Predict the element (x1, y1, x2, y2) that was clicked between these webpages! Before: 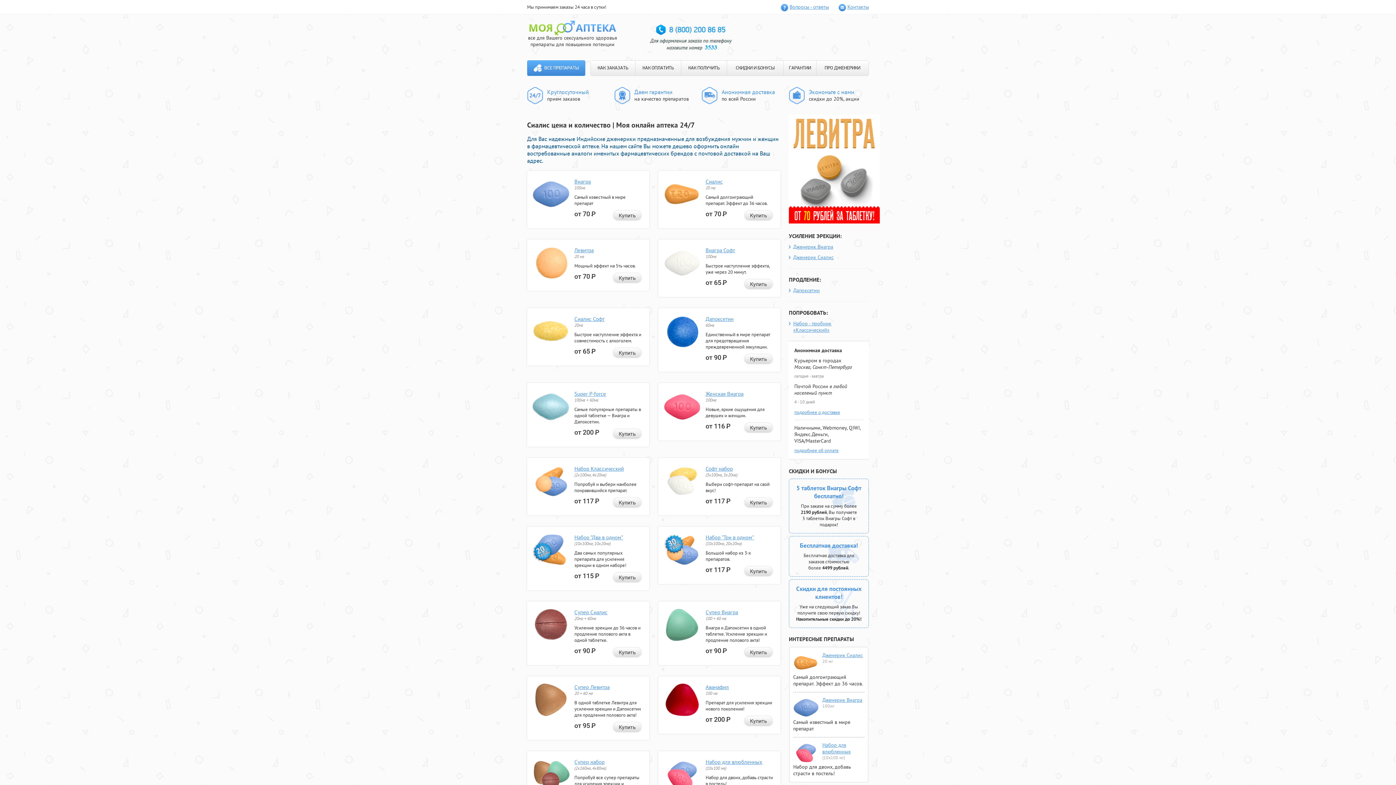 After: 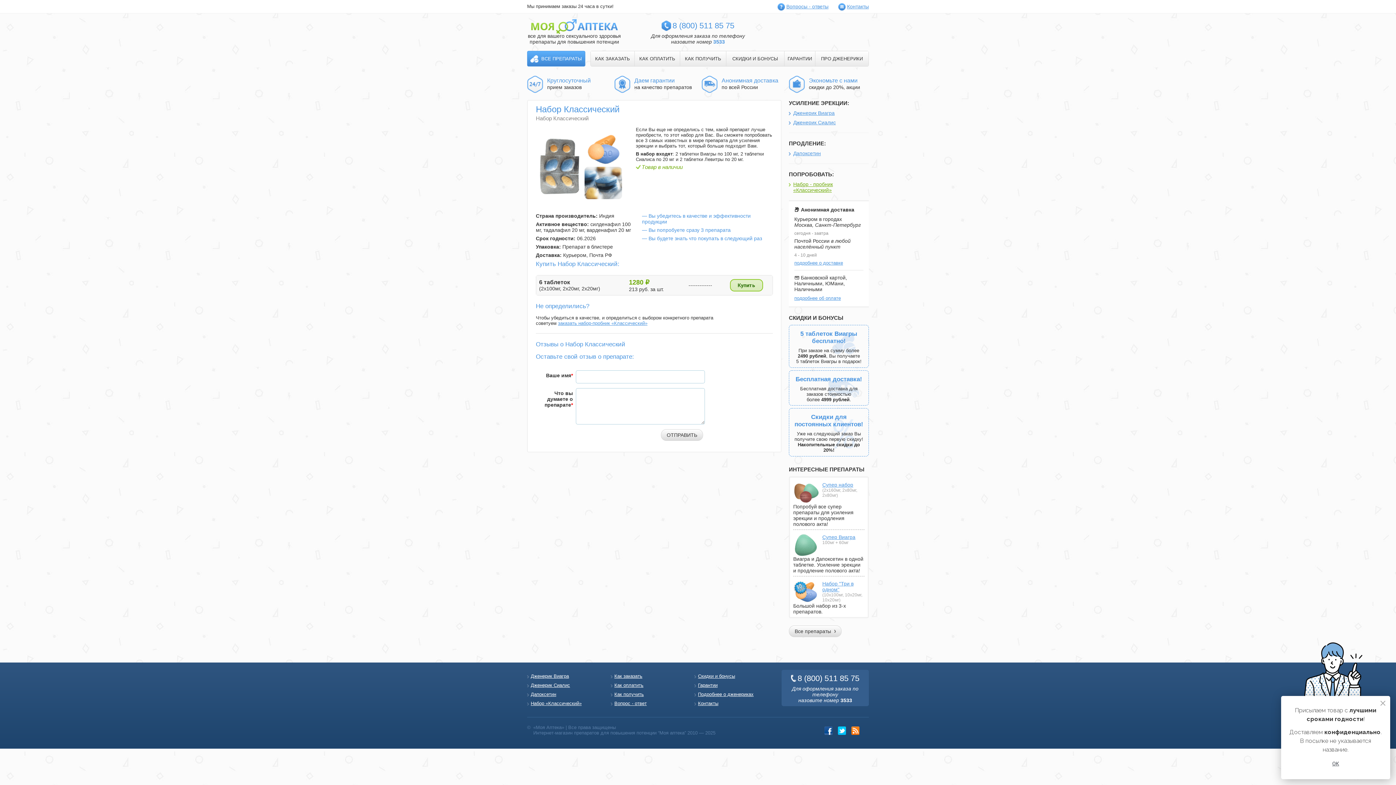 Action: bbox: (532, 493, 569, 499)